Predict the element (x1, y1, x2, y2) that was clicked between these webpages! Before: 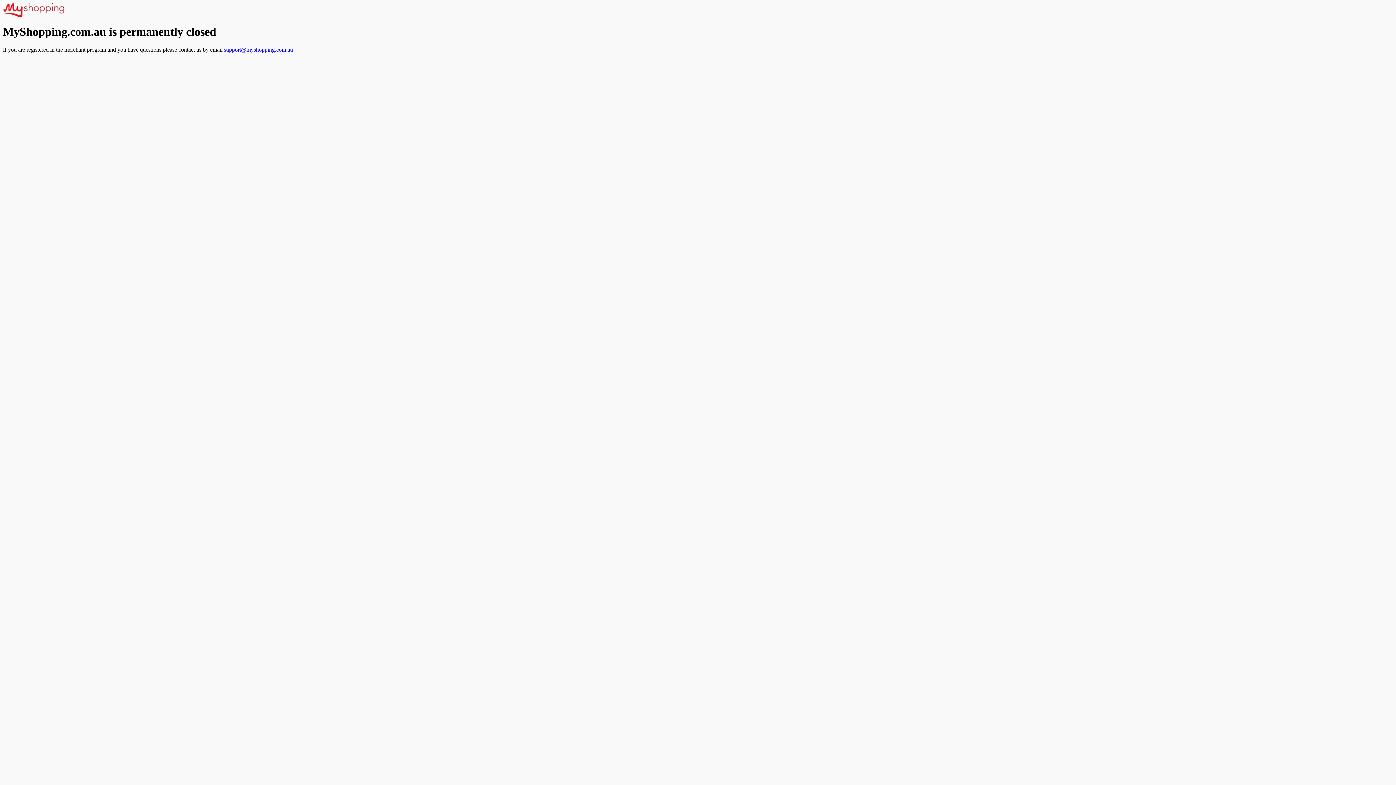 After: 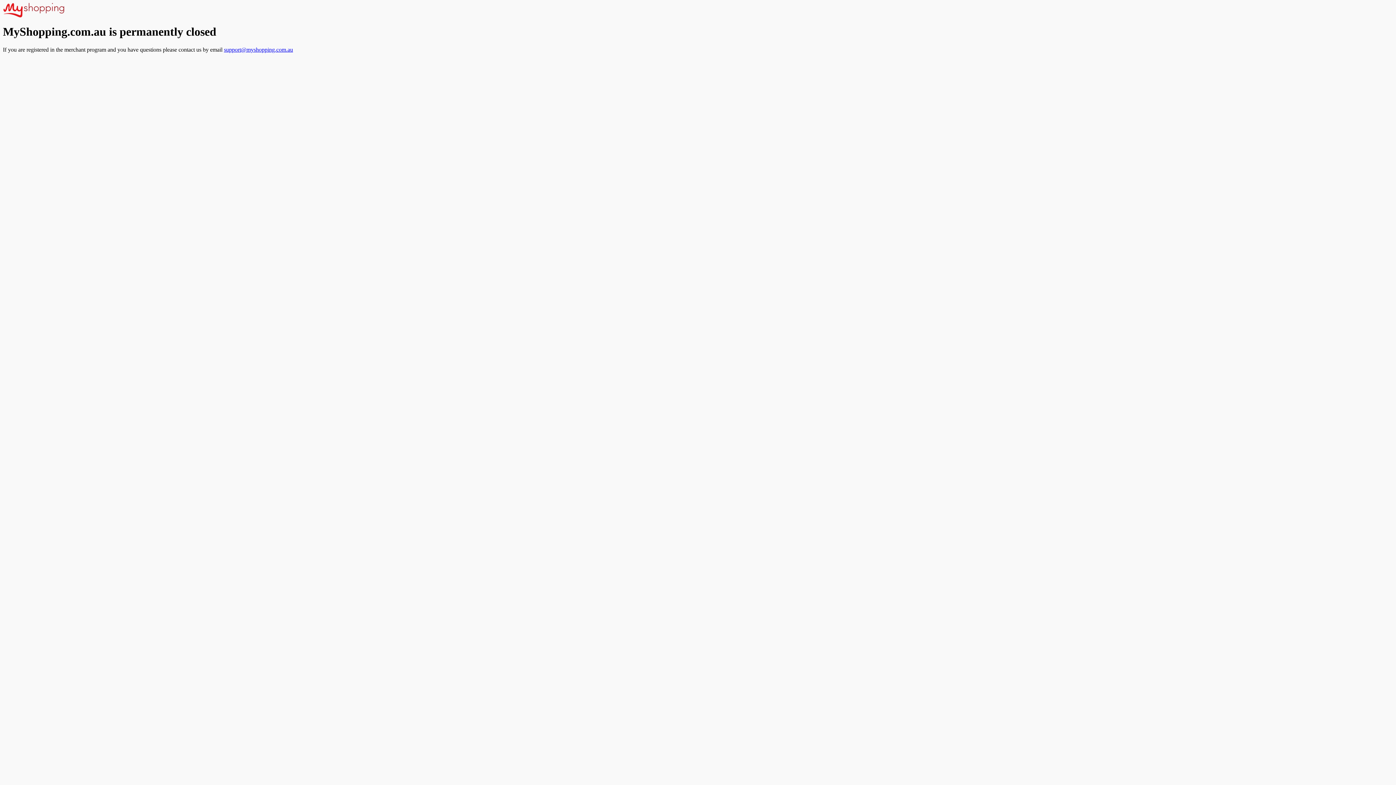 Action: label: support@myshopping.com.au bbox: (224, 46, 293, 52)